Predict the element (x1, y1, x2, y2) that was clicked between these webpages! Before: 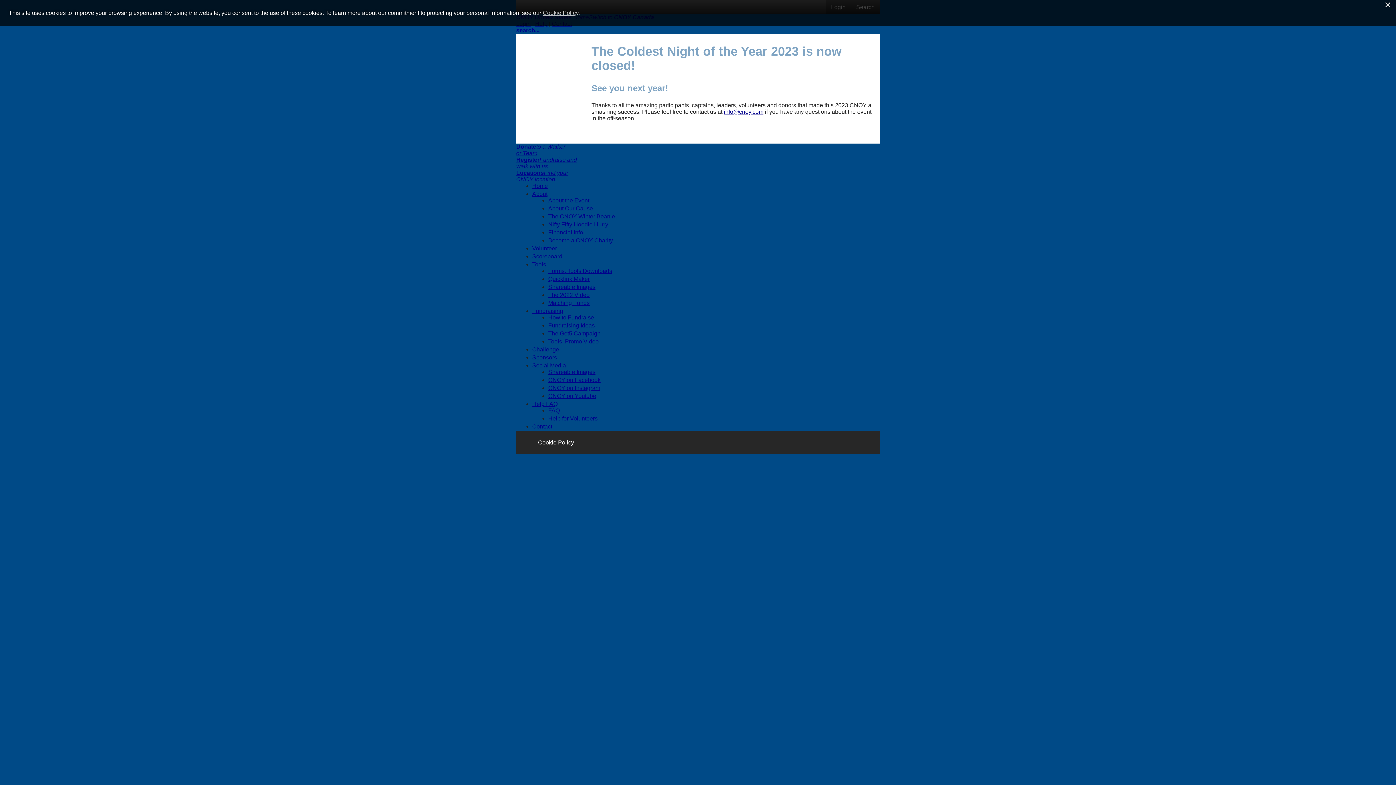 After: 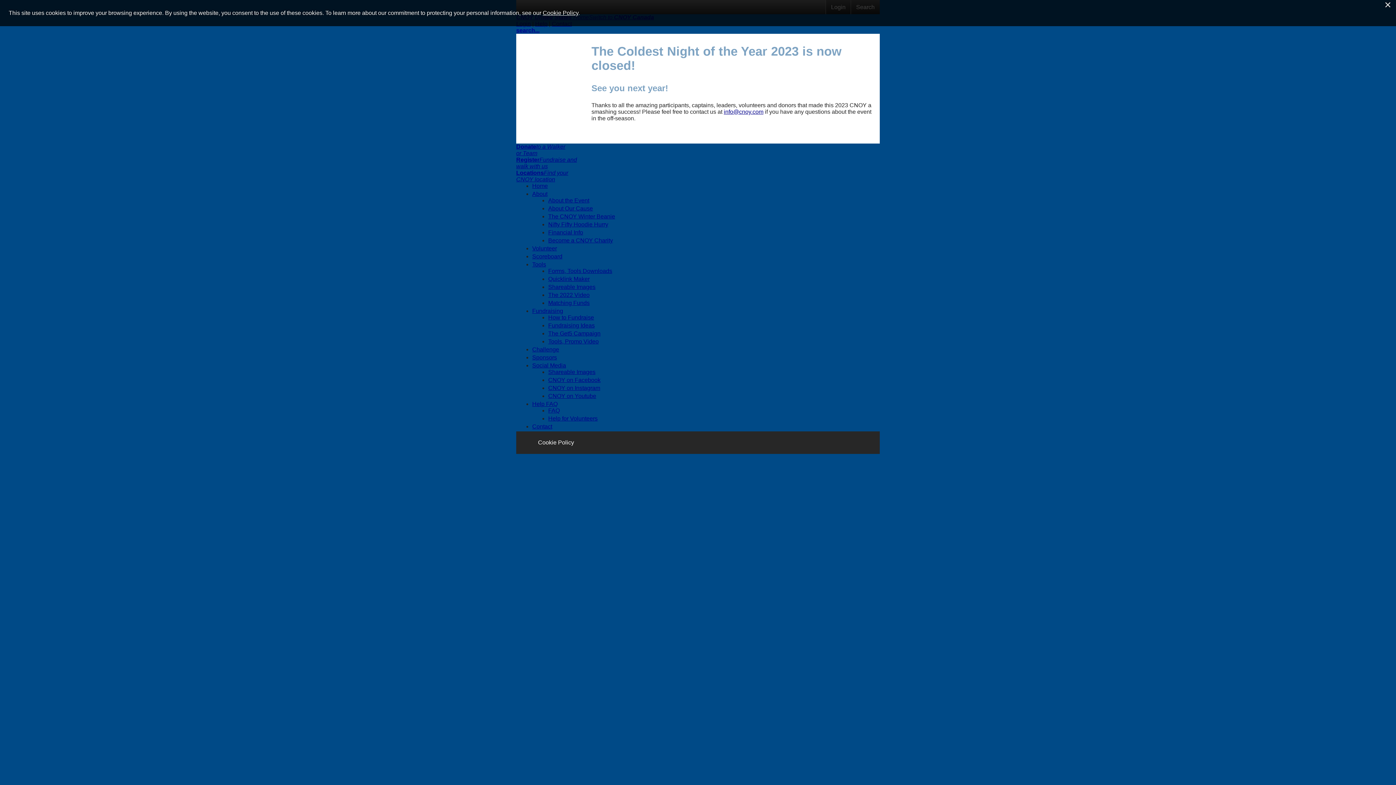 Action: bbox: (542, 9, 578, 16) label: Cookie Policy